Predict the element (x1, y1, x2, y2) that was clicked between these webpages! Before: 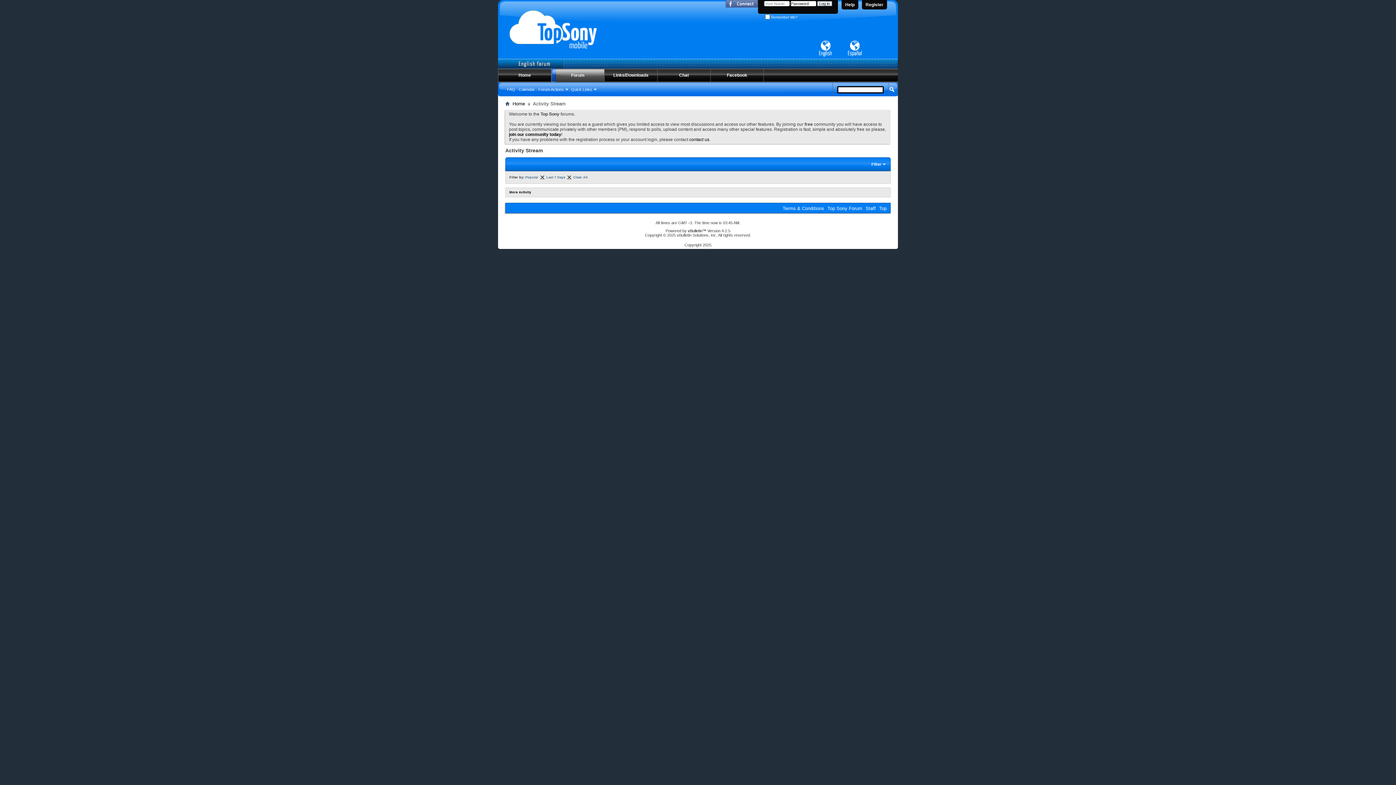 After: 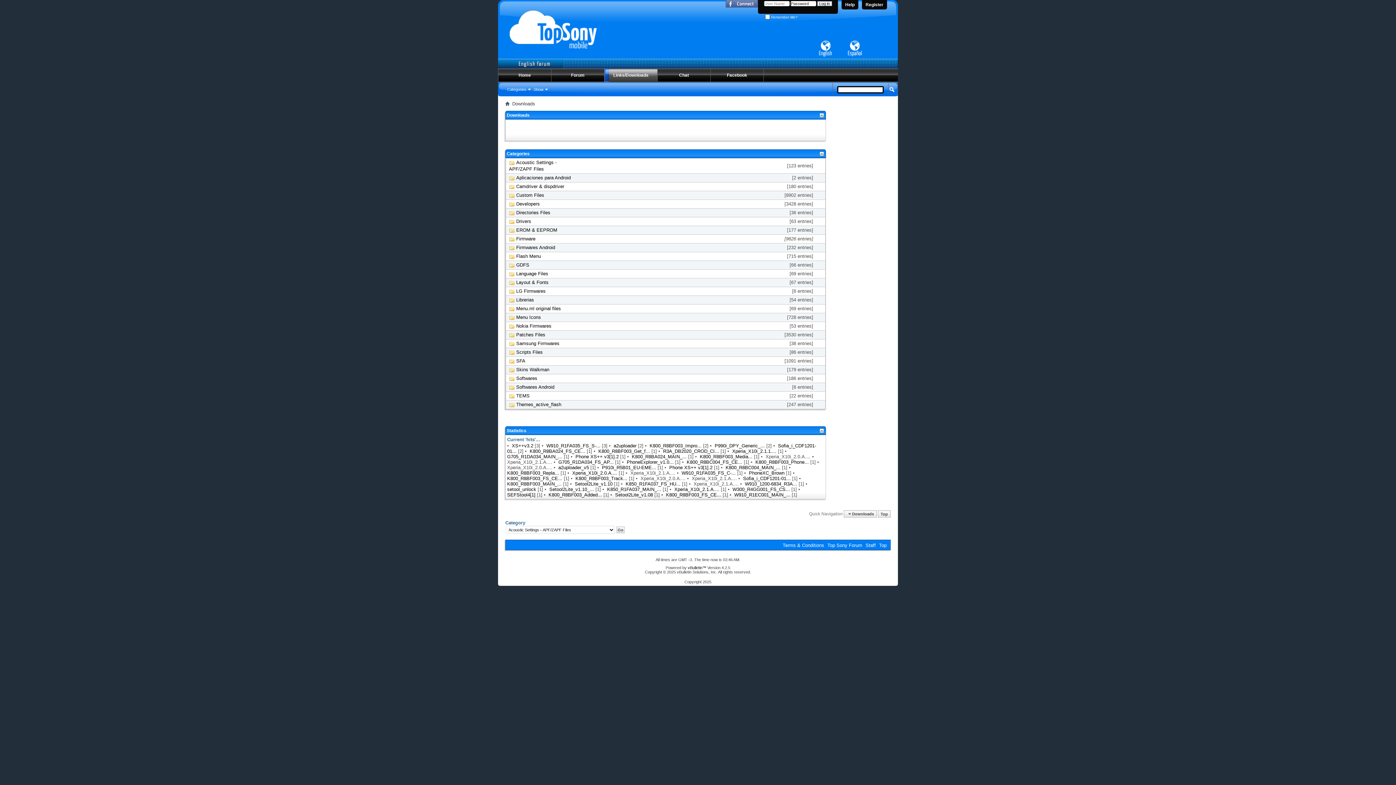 Action: bbox: (604, 68, 657, 82) label: Links/Downloads